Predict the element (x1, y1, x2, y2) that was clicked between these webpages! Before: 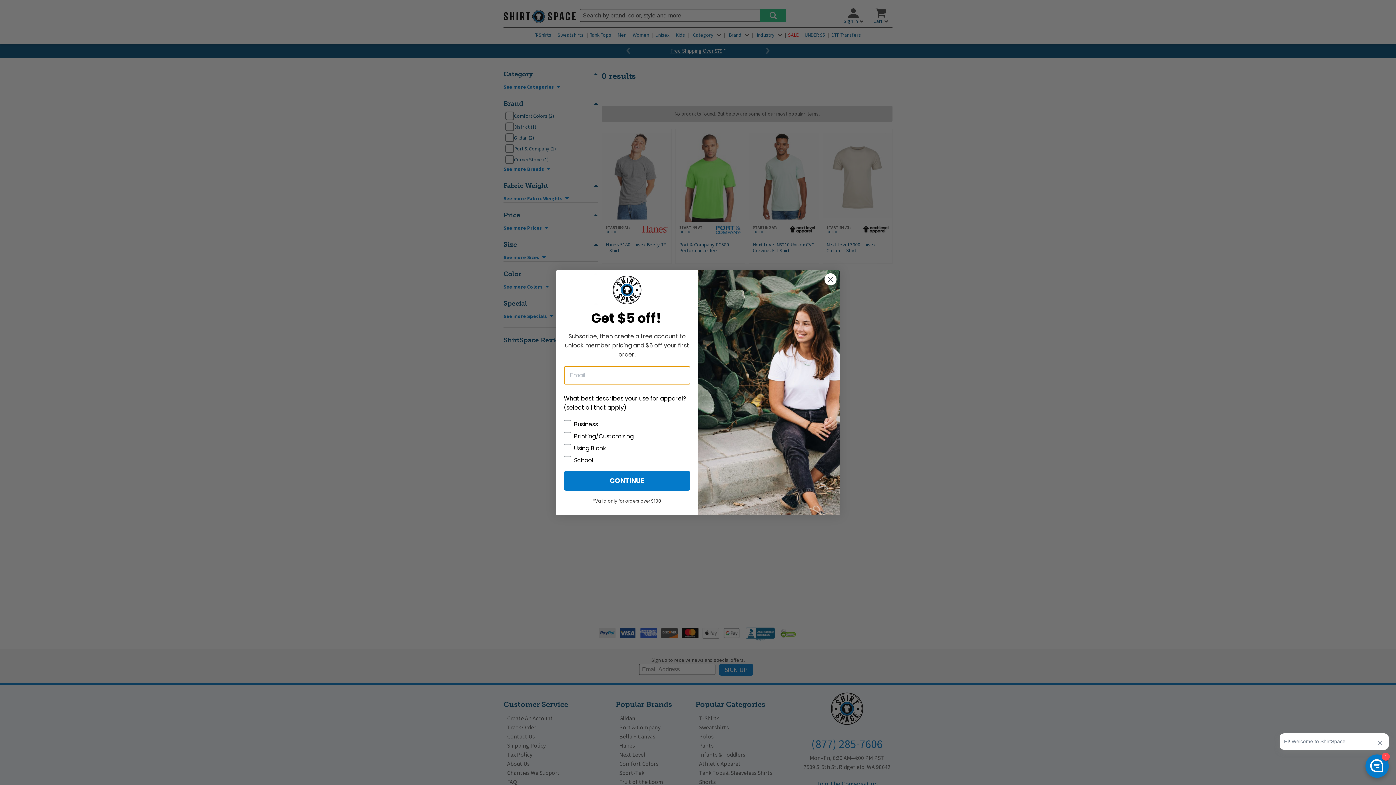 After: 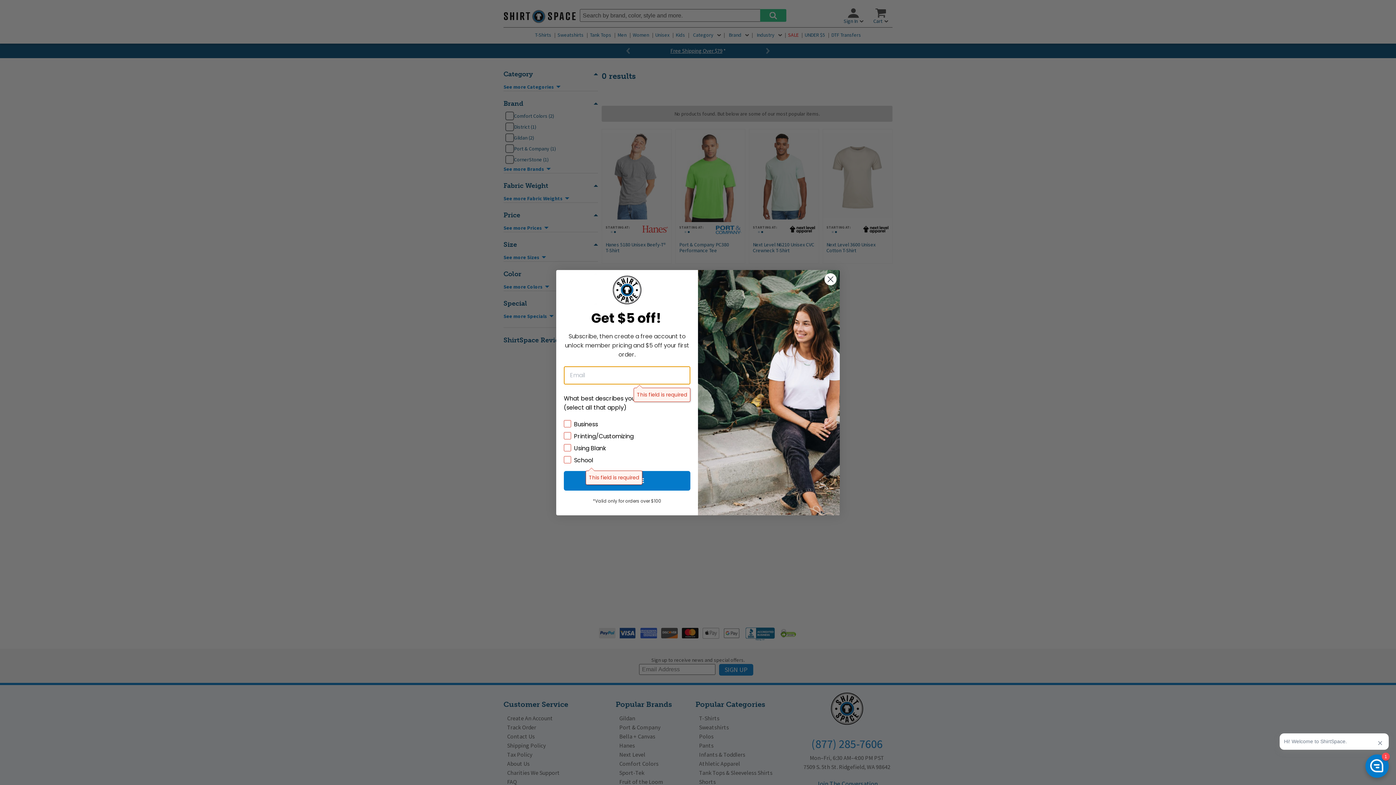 Action: bbox: (564, 471, 690, 490) label: CONTINUE